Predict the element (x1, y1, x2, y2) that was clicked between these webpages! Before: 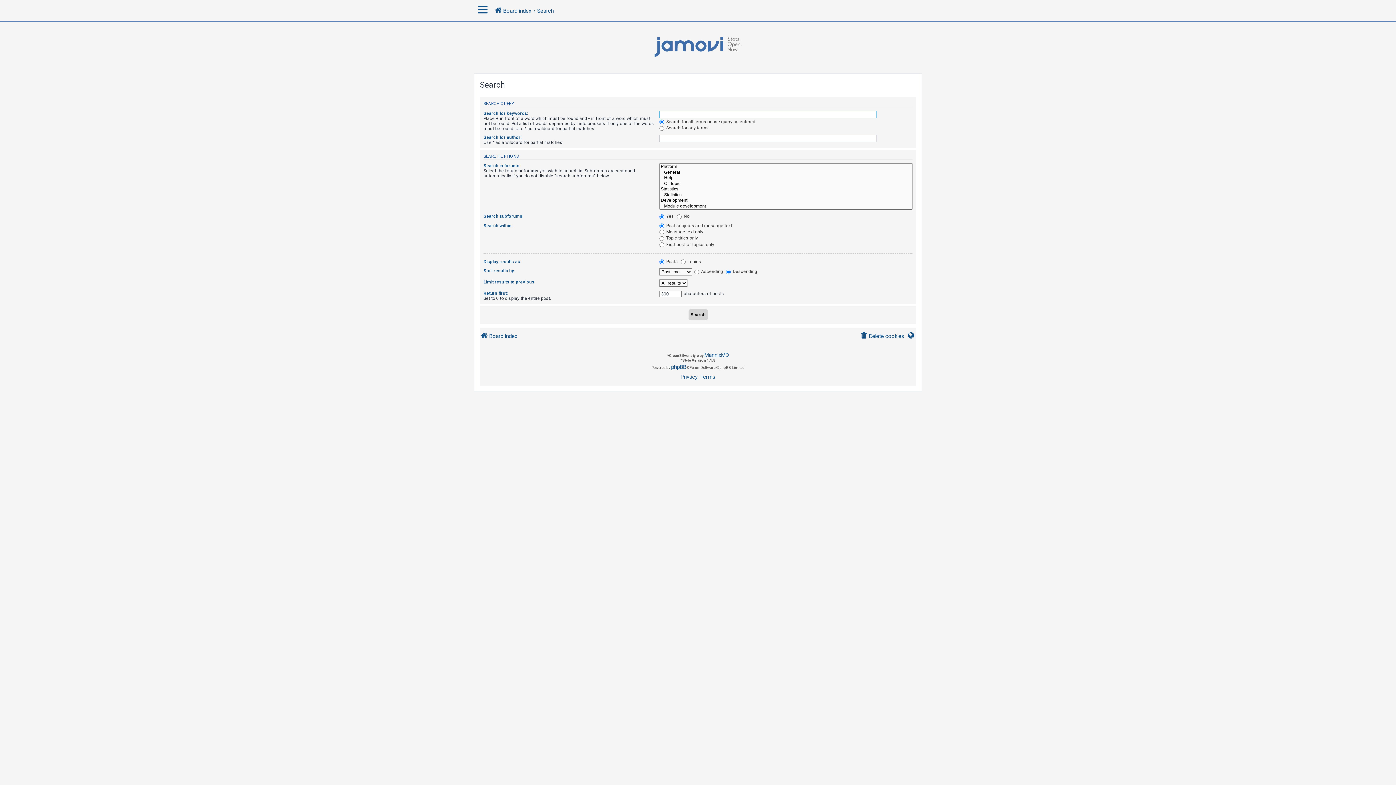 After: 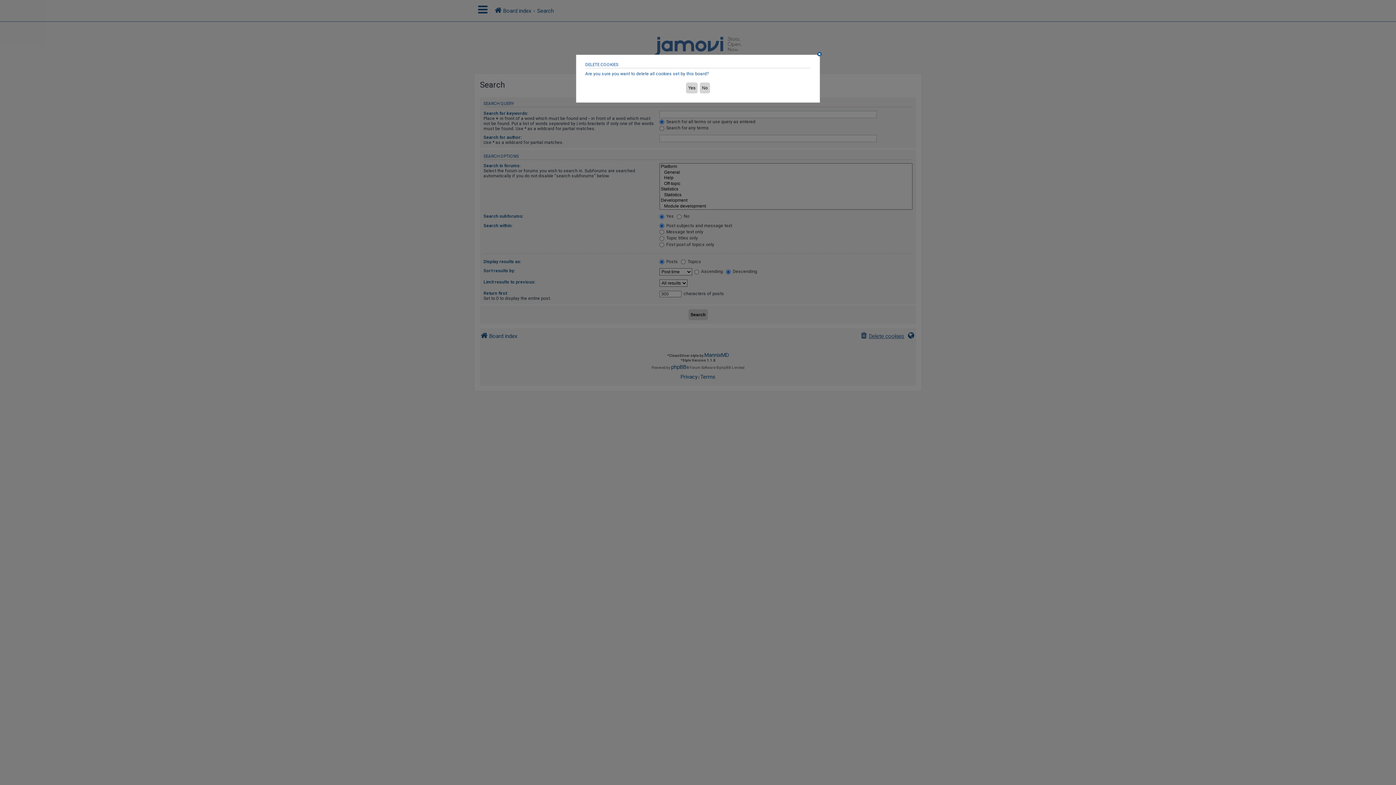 Action: label: Delete cookies bbox: (859, 329, 904, 343)